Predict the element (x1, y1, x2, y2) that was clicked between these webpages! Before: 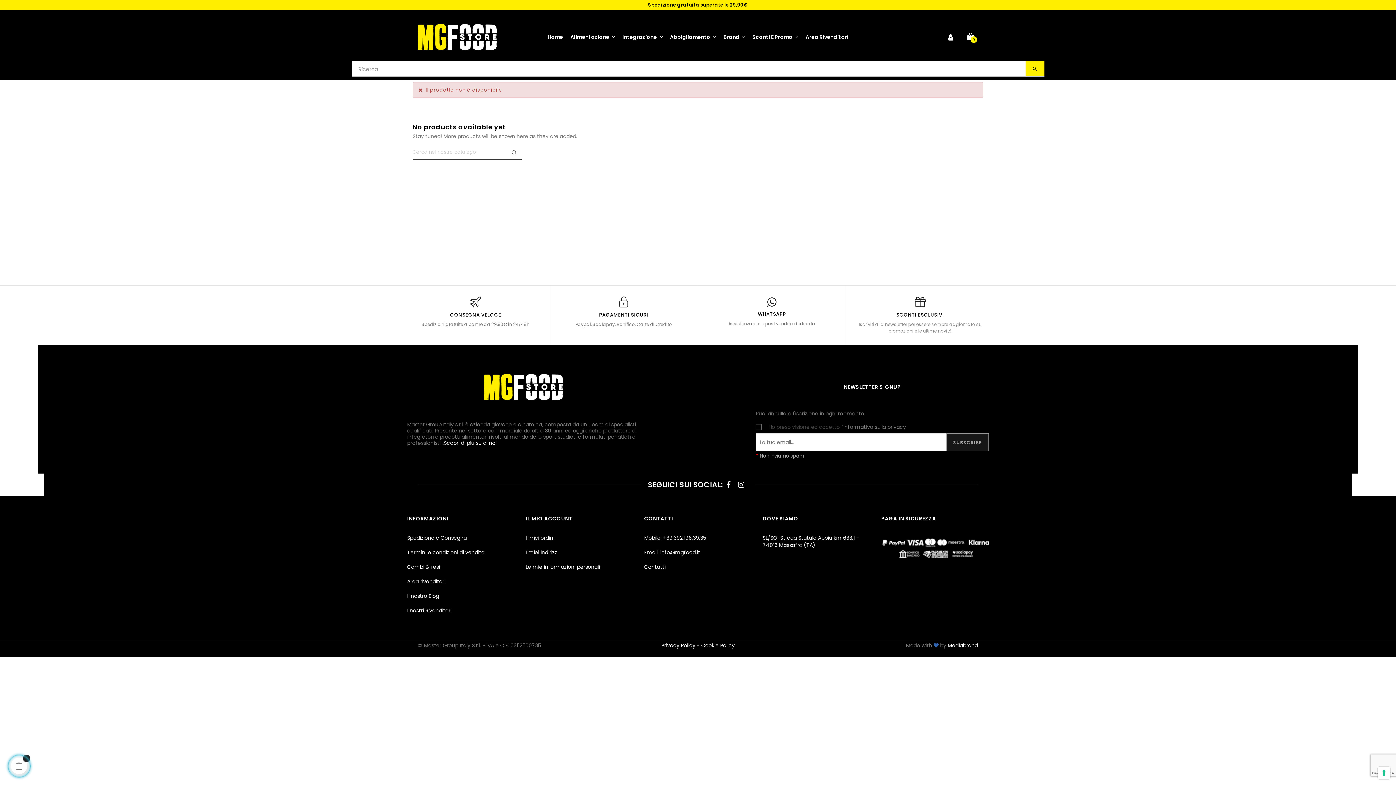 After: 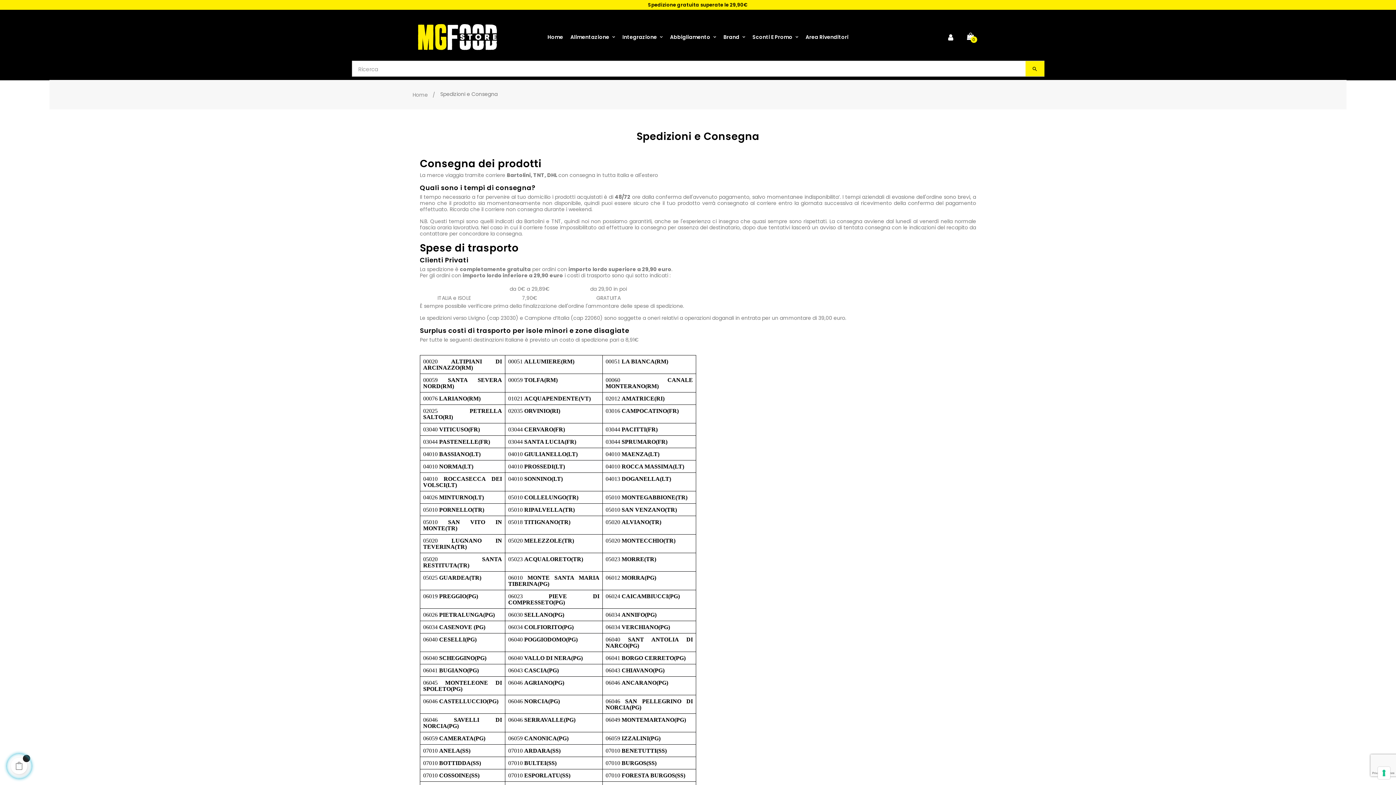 Action: label: CONSEGNA VELOCE

Spedizioni gratuite a partire da 29,90€ in 24/48h bbox: (407, 312, 544, 328)